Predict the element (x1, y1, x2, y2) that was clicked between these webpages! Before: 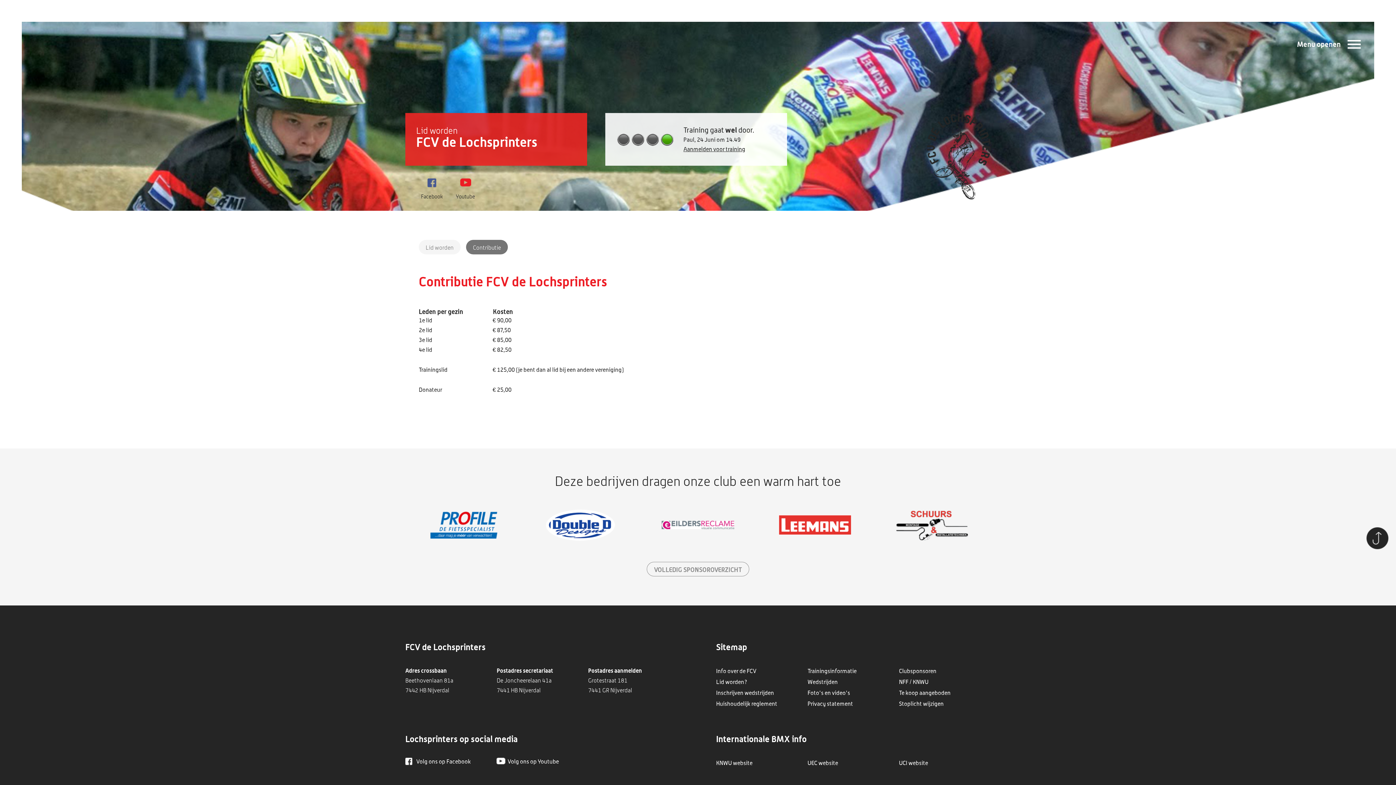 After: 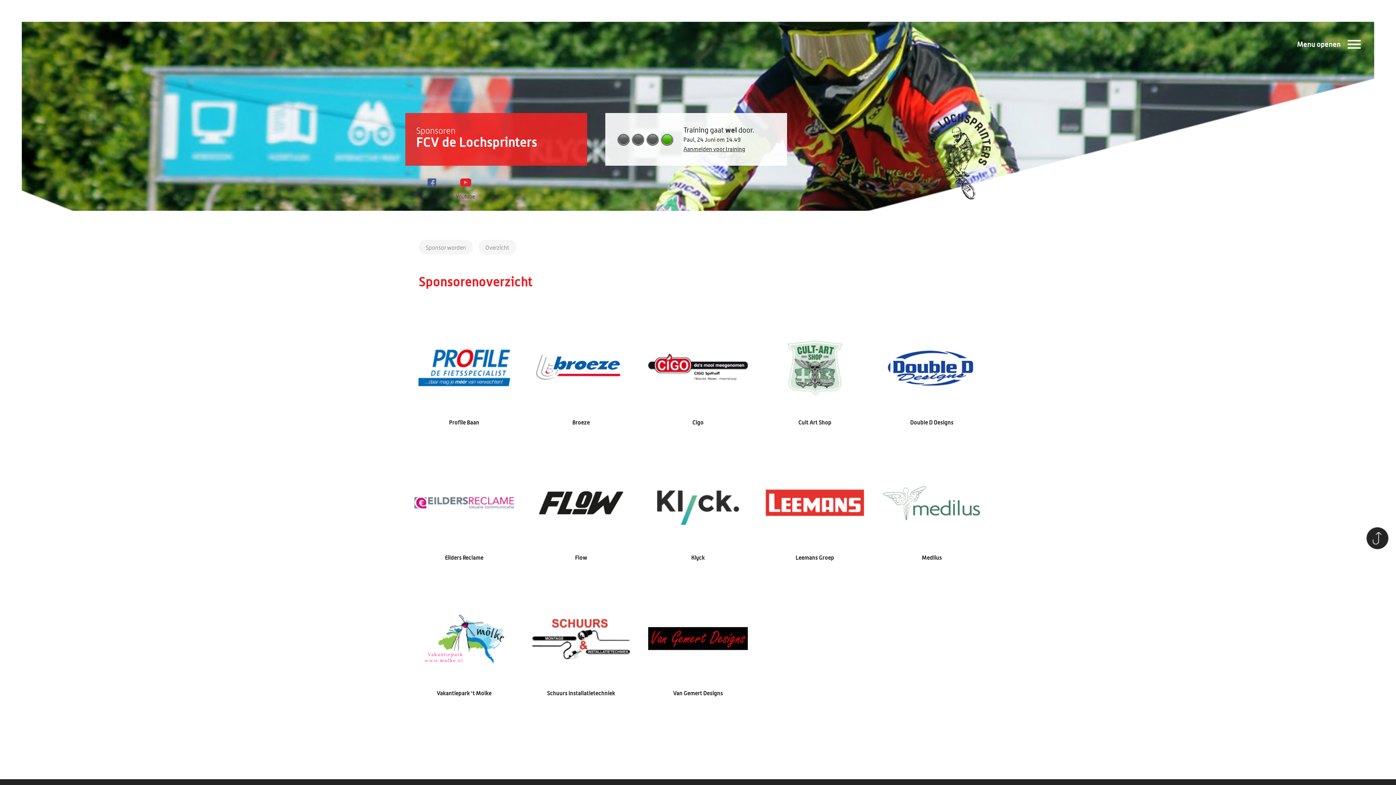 Action: label: VOLLEDIG SPONSOROVERZICHT bbox: (646, 562, 749, 576)